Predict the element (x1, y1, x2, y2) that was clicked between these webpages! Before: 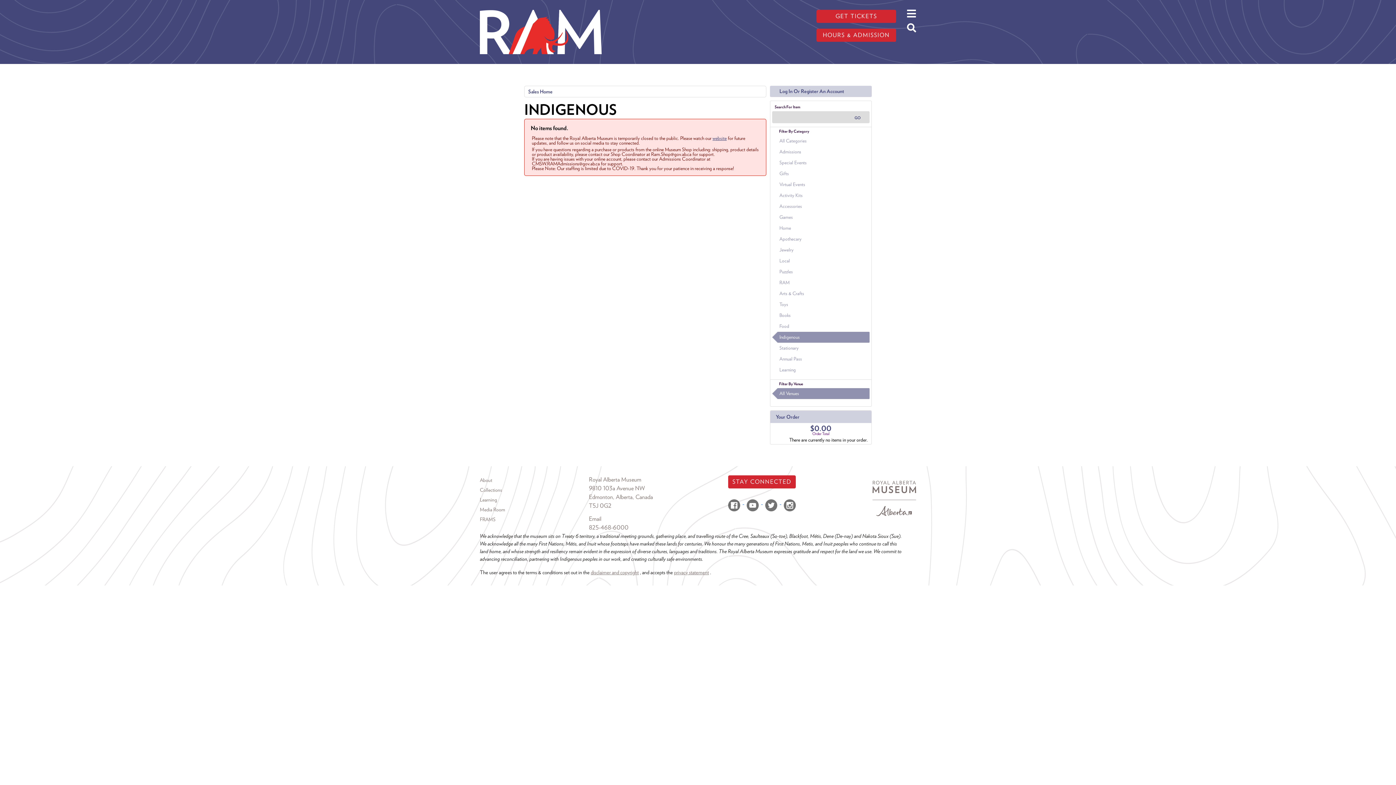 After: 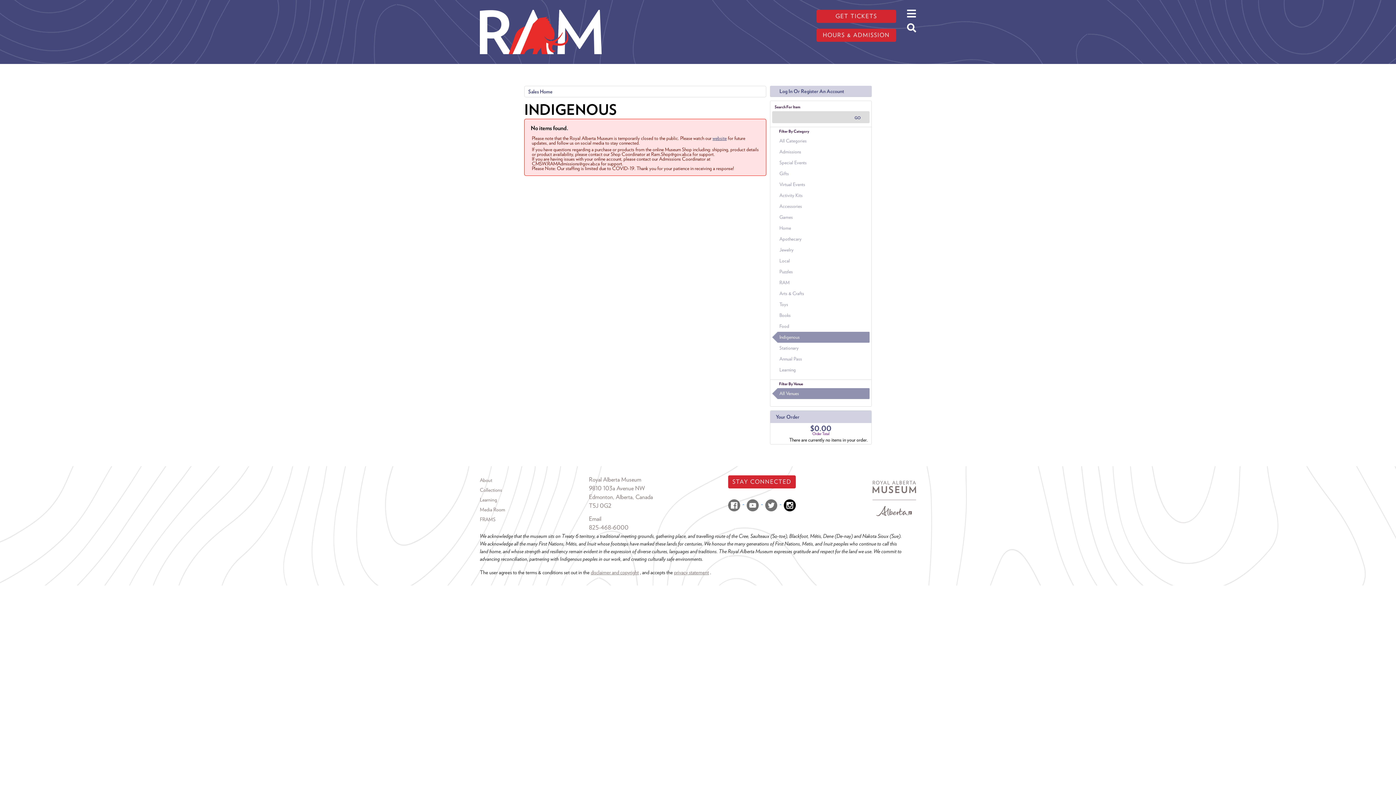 Action: bbox: (781, 498, 798, 505)